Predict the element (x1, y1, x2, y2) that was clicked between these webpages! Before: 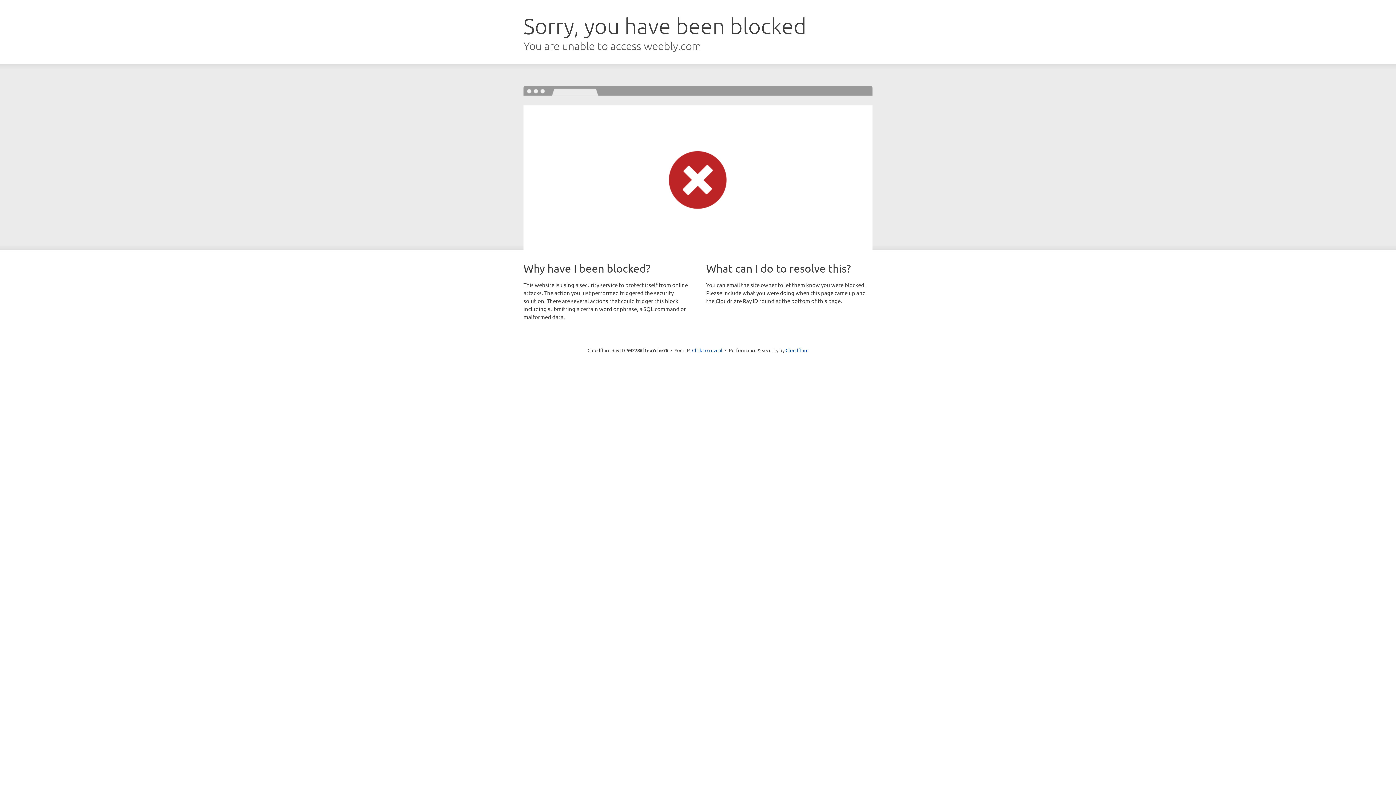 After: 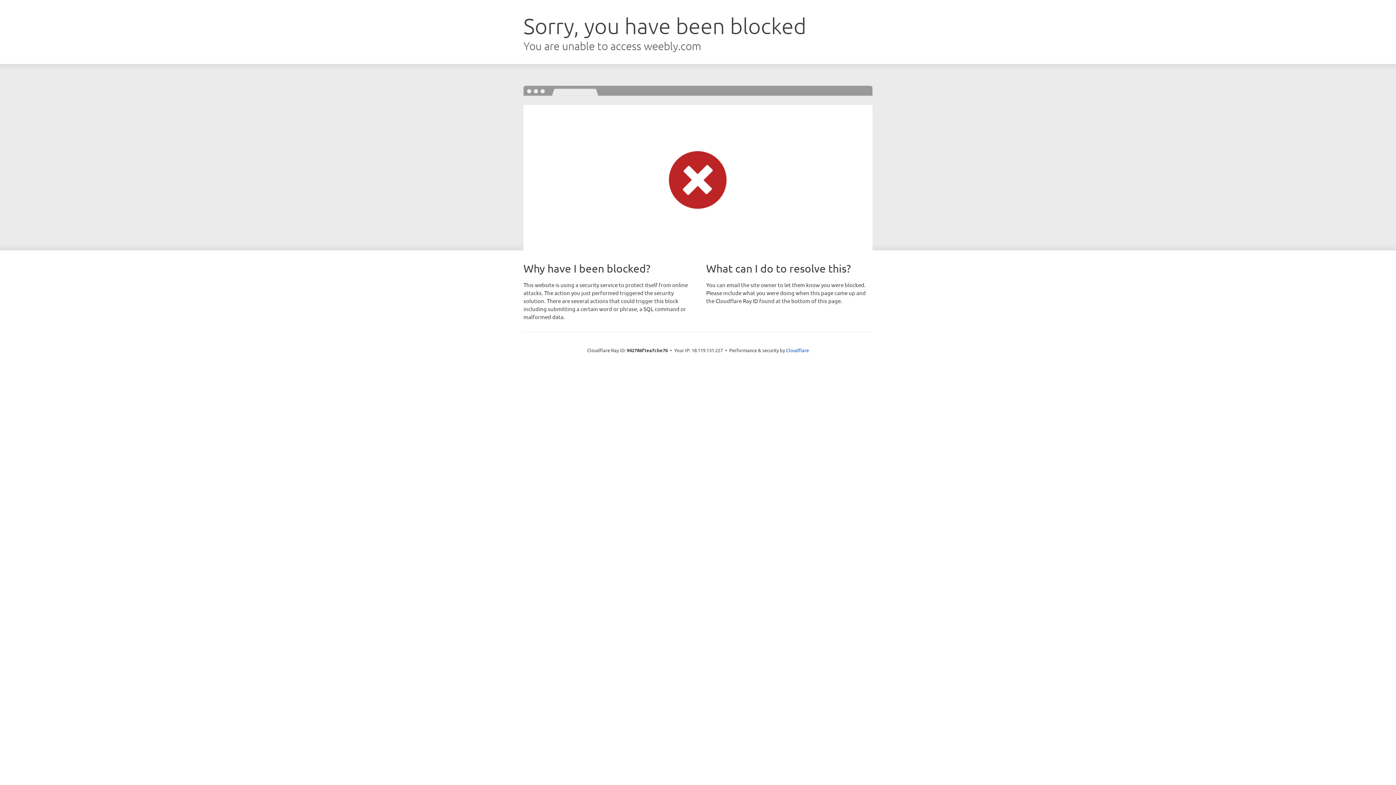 Action: bbox: (692, 346, 722, 353) label: Click to reveal